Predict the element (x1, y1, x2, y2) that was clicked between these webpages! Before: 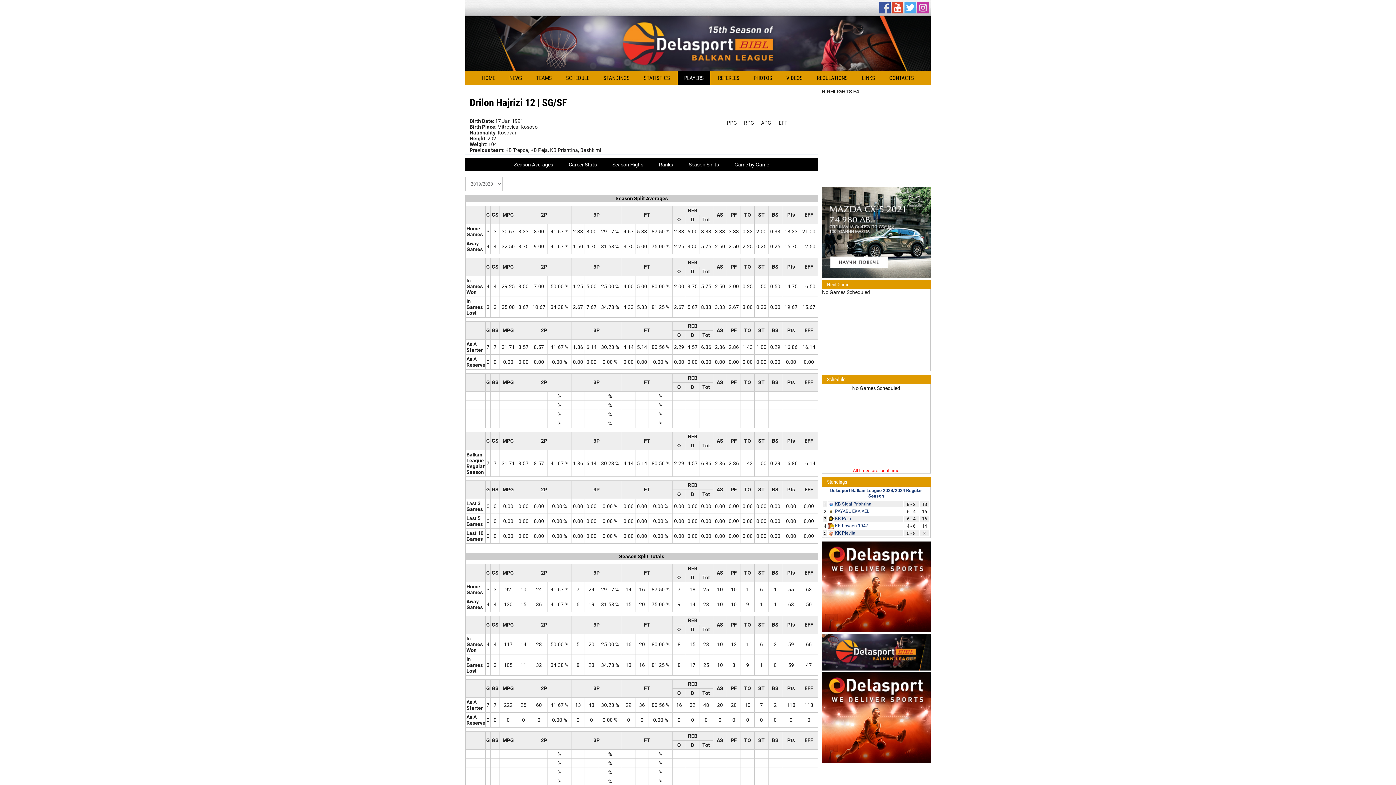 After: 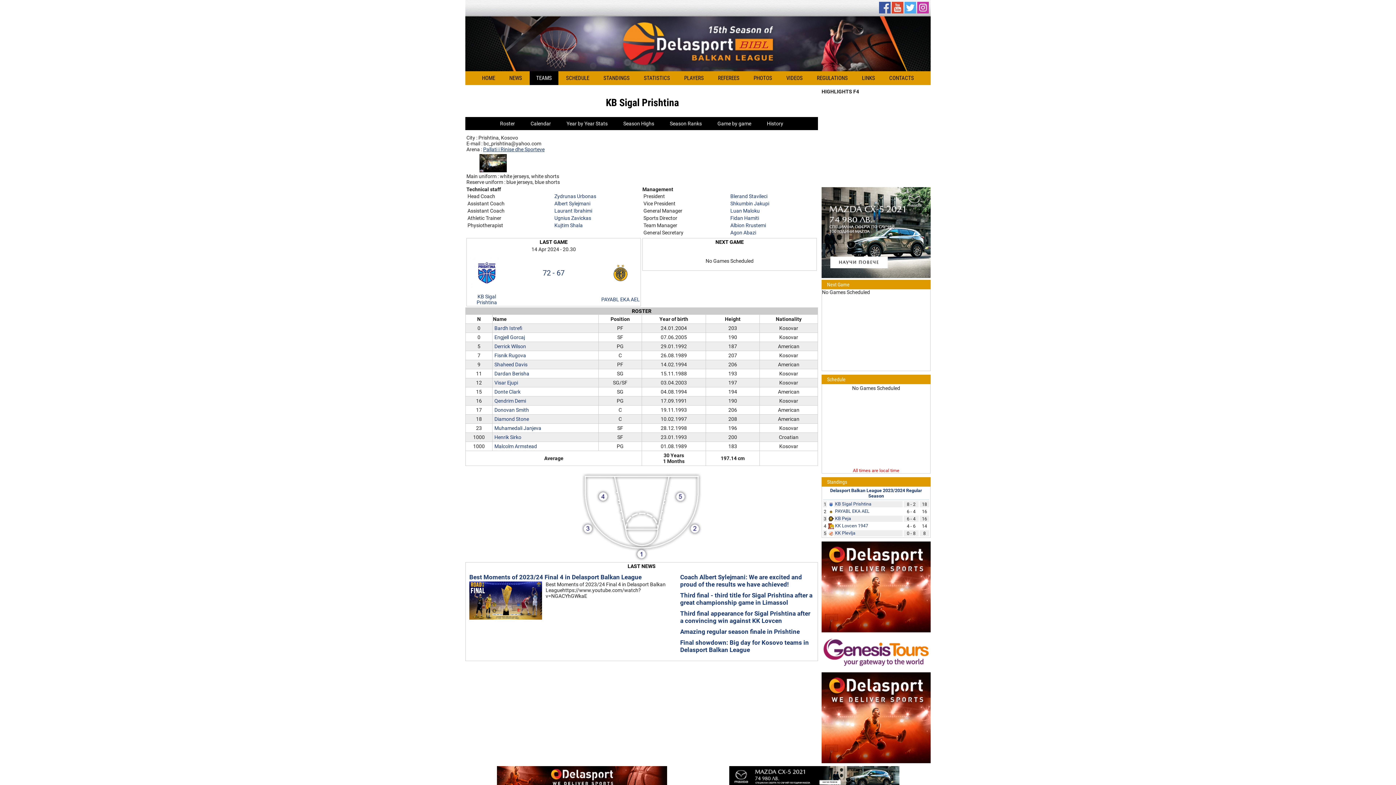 Action: bbox: (835, 501, 871, 506) label: KB Sigal Prishtina